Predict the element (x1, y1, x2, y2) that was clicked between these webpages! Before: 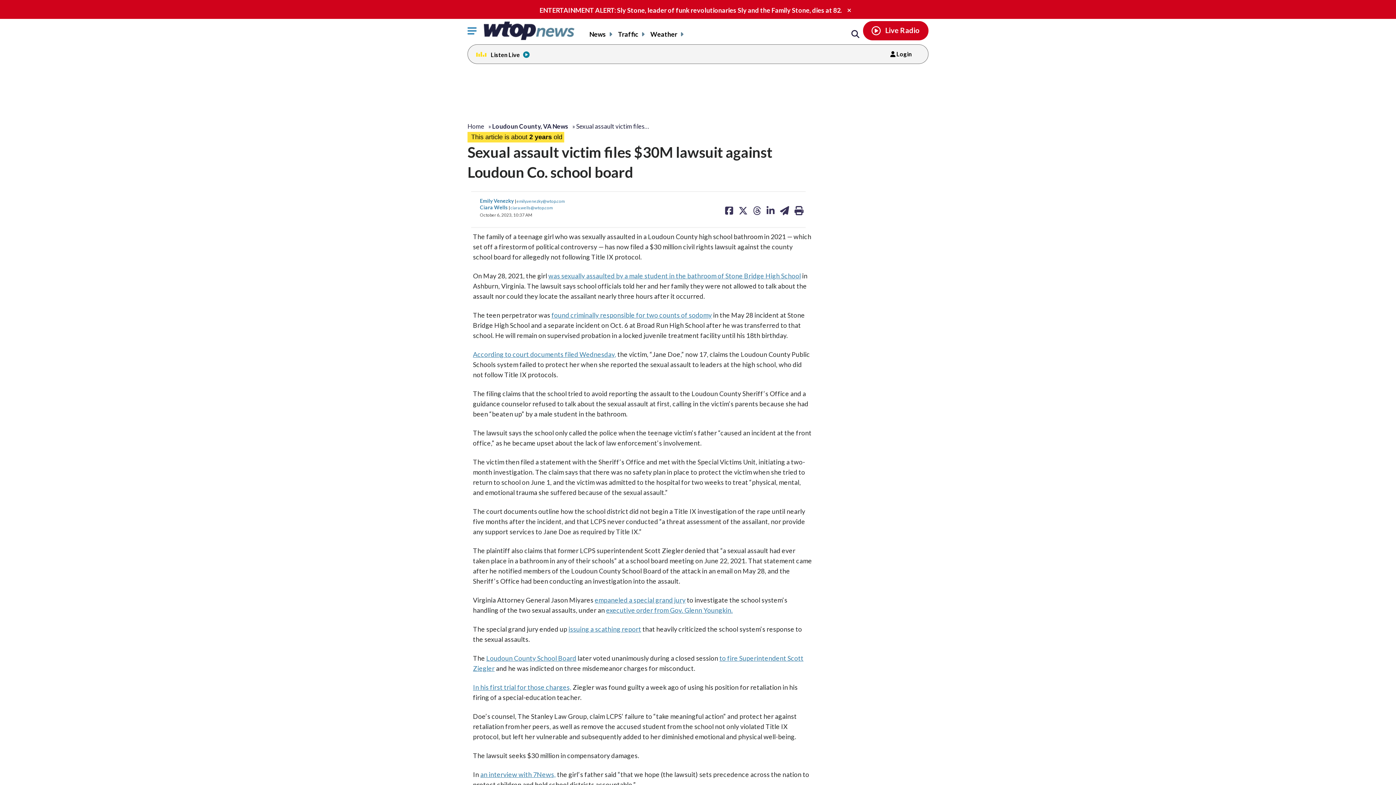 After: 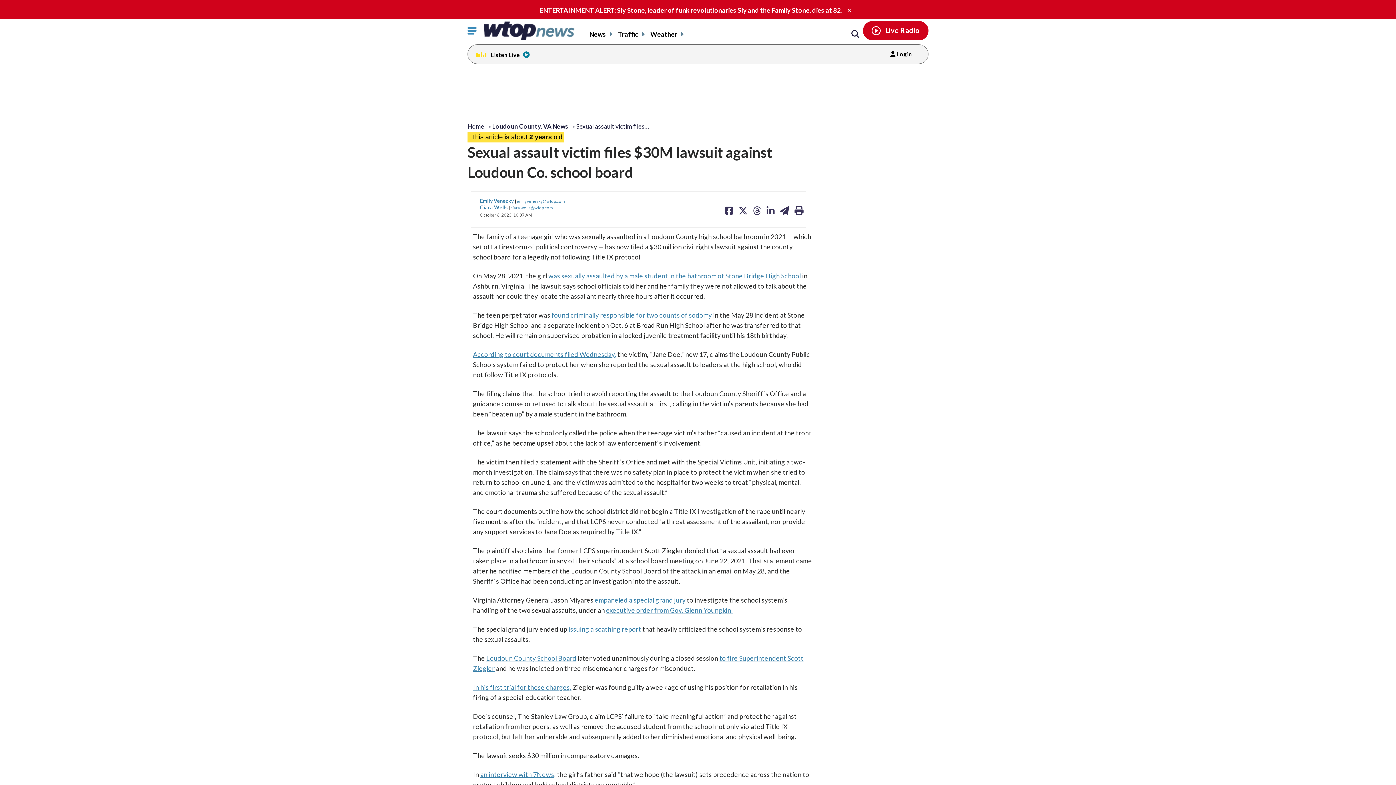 Action: bbox: (568, 625, 641, 633) label: issuing a scathing report